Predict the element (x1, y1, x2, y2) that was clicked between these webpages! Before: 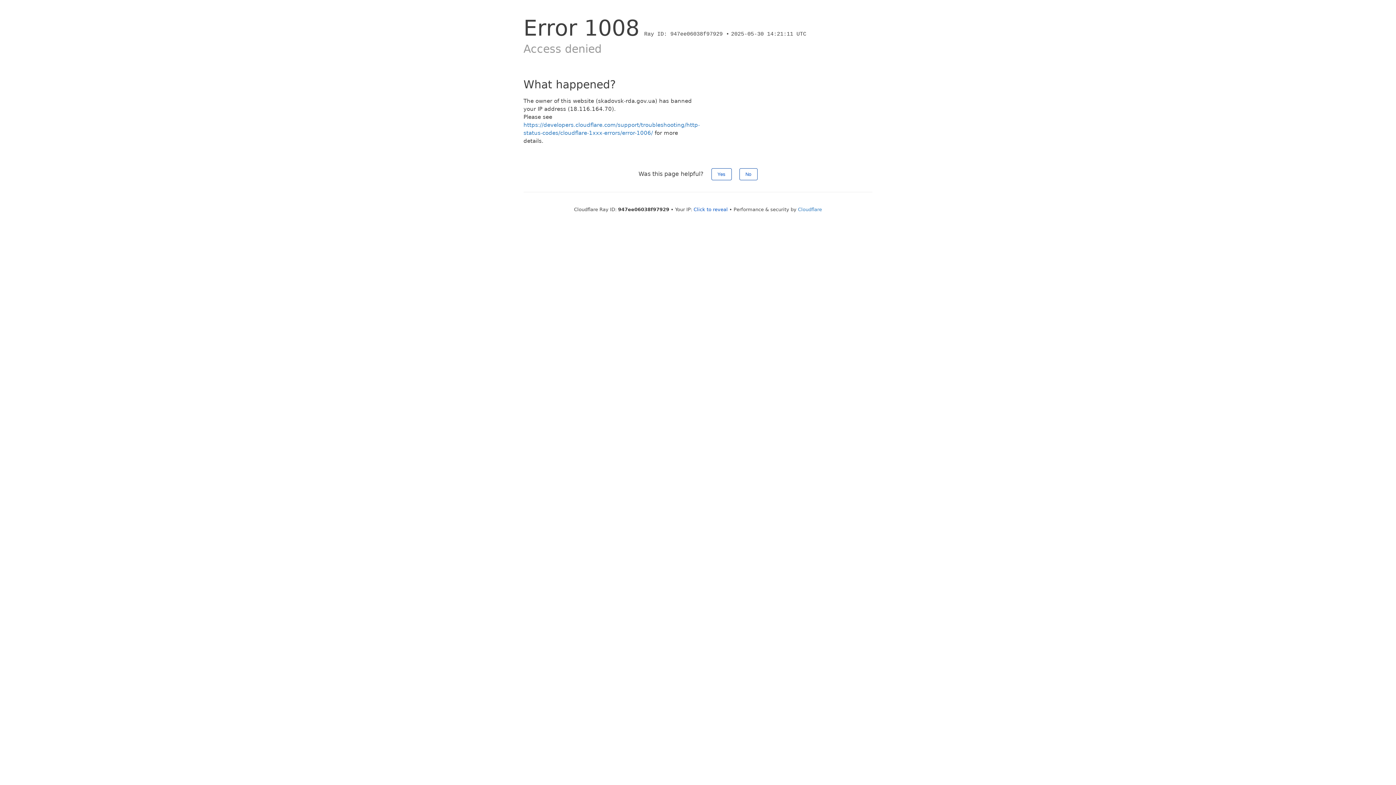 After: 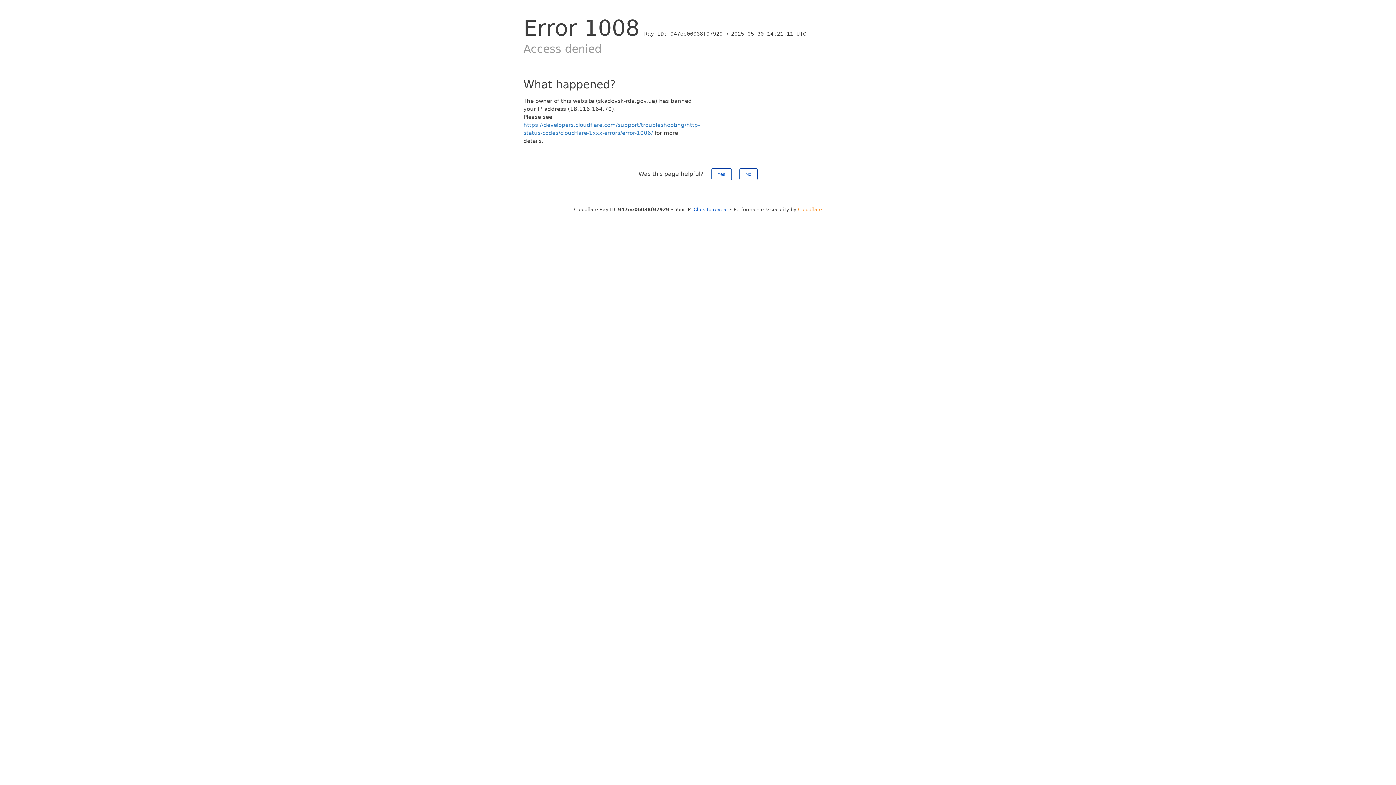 Action: label: Cloudflare bbox: (798, 206, 822, 212)